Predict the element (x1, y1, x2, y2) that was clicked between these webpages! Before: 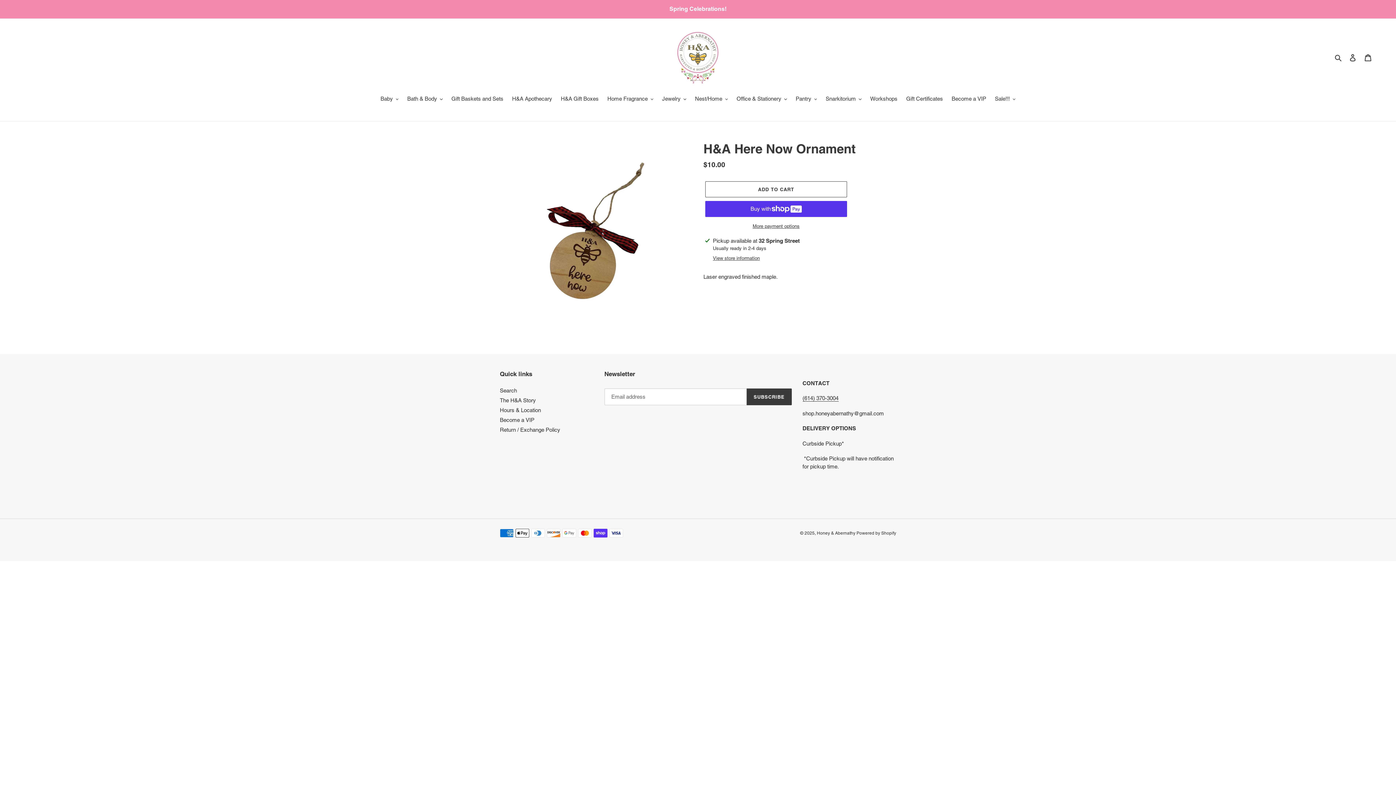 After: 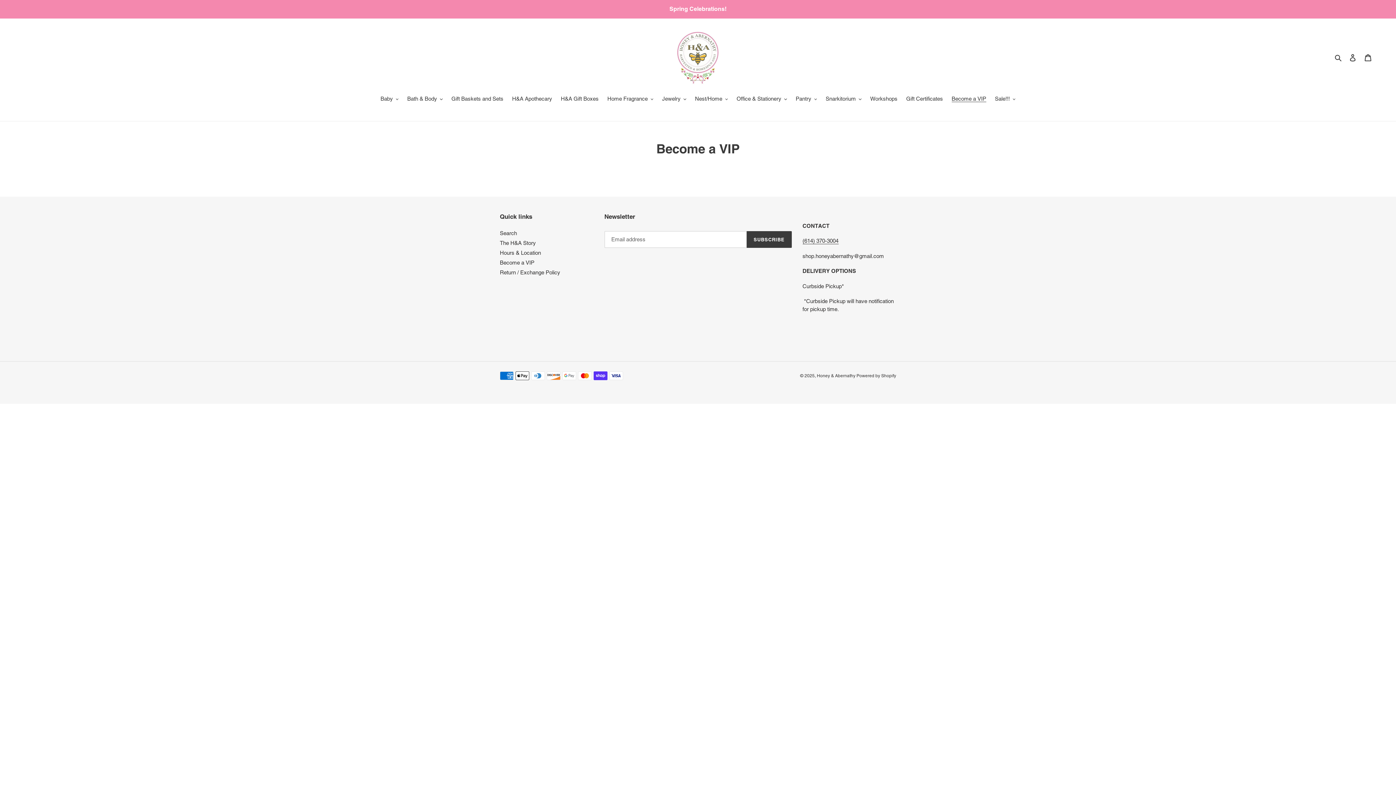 Action: bbox: (500, 417, 534, 423) label: Become a VIP